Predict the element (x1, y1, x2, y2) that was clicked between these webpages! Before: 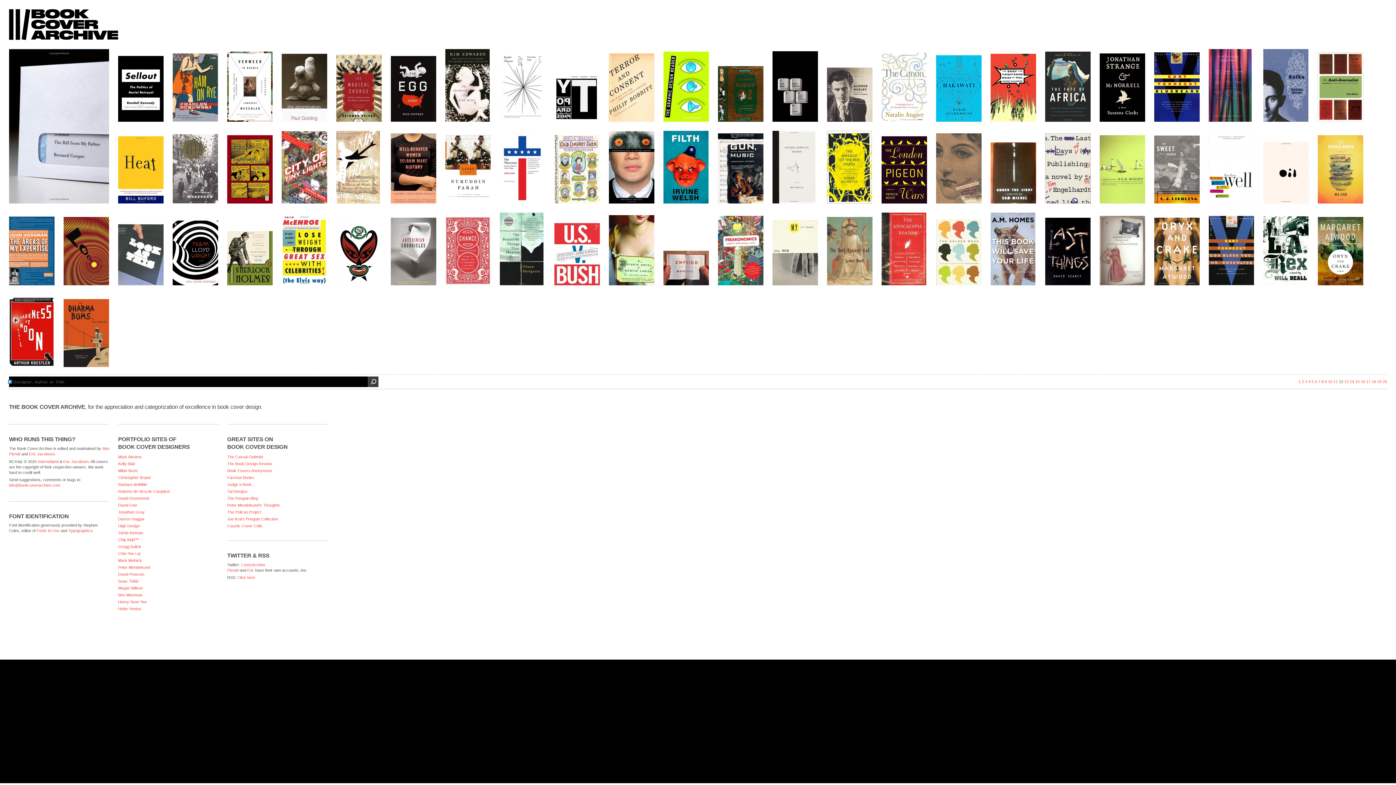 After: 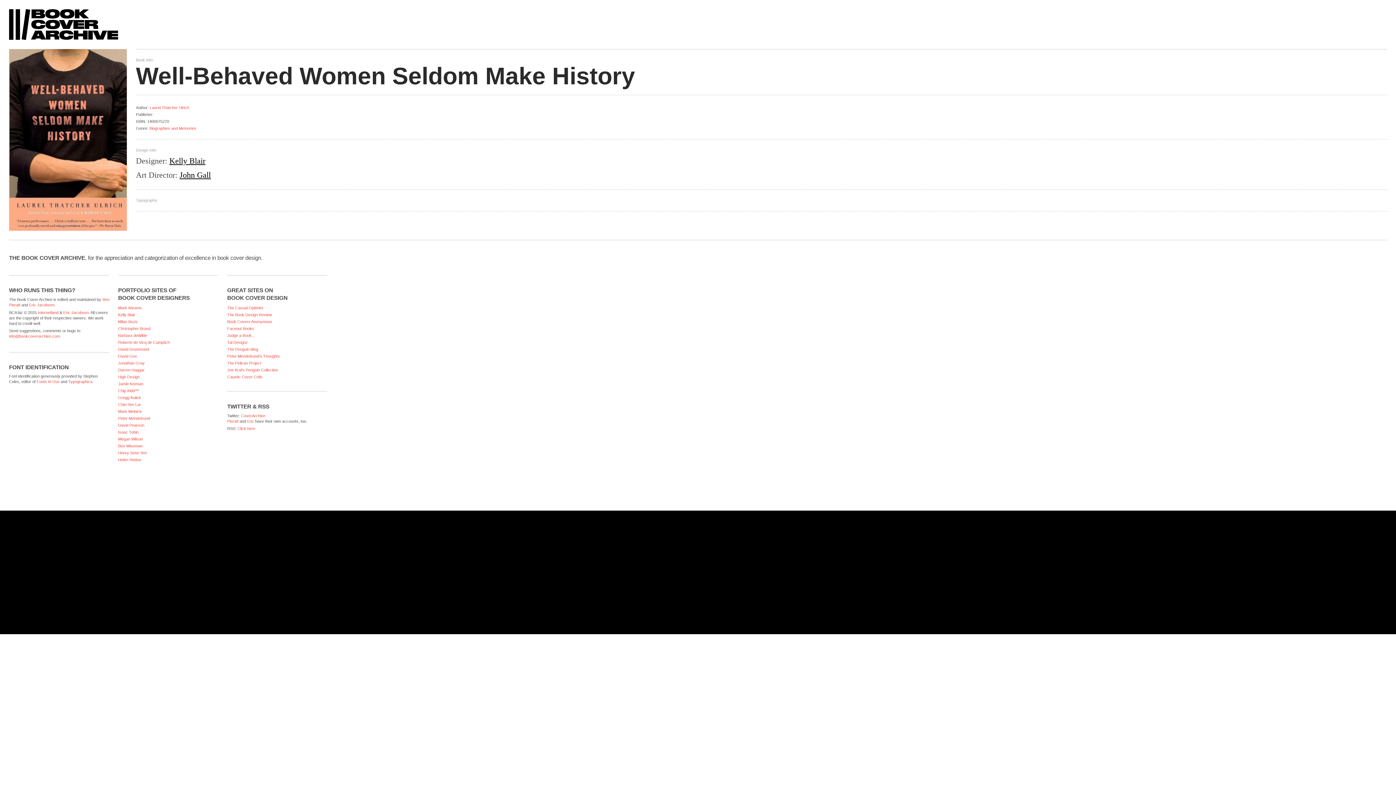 Action: bbox: (390, 130, 436, 203)